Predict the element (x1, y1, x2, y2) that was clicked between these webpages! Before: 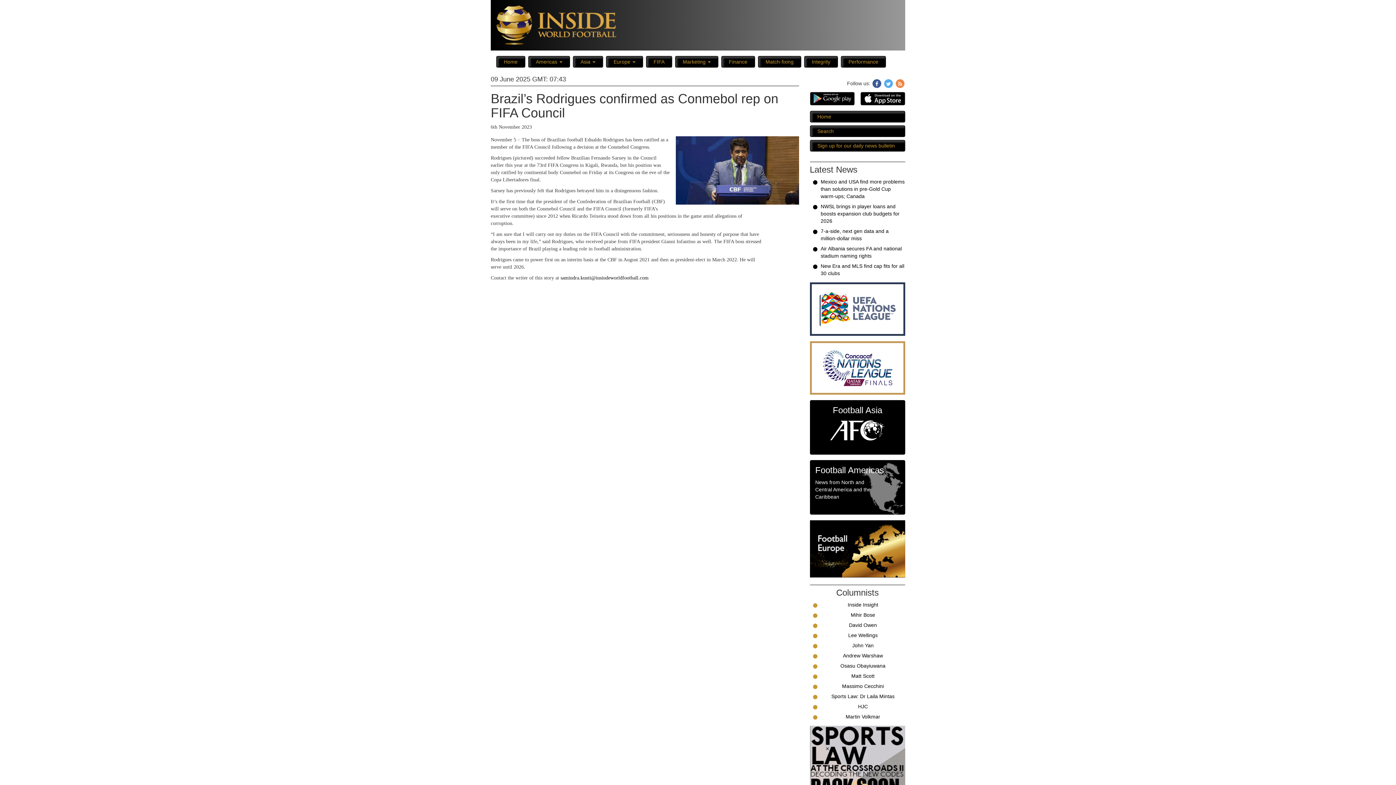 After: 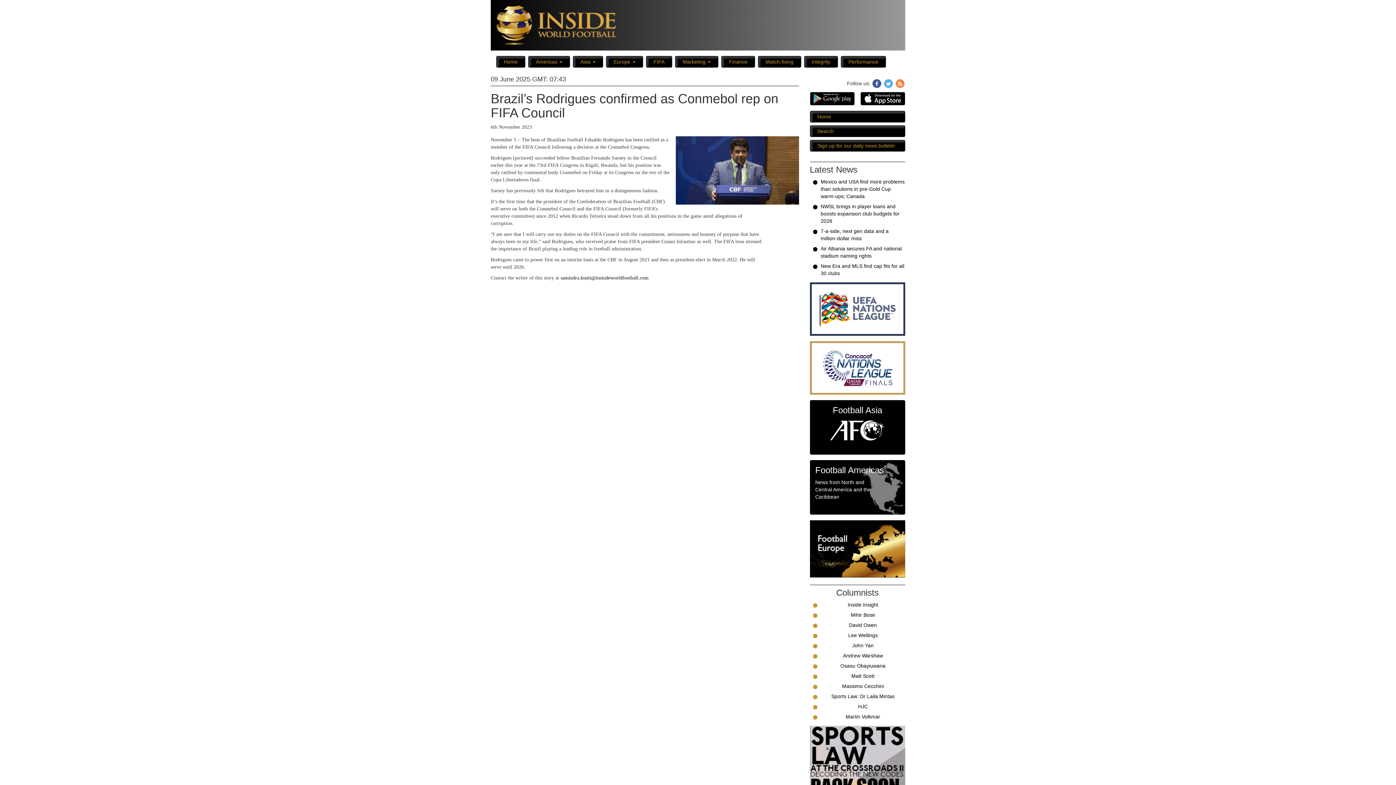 Action: bbox: (810, 92, 854, 105)